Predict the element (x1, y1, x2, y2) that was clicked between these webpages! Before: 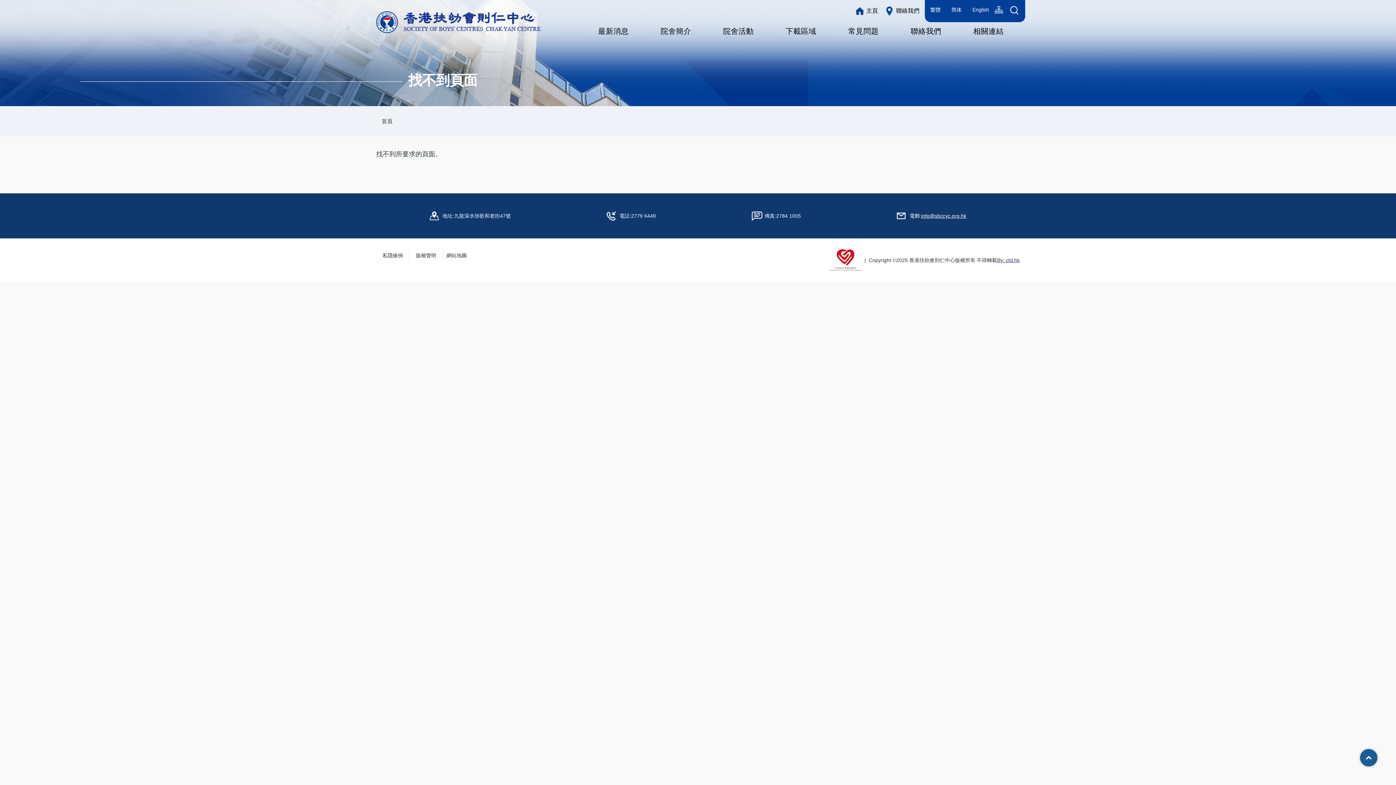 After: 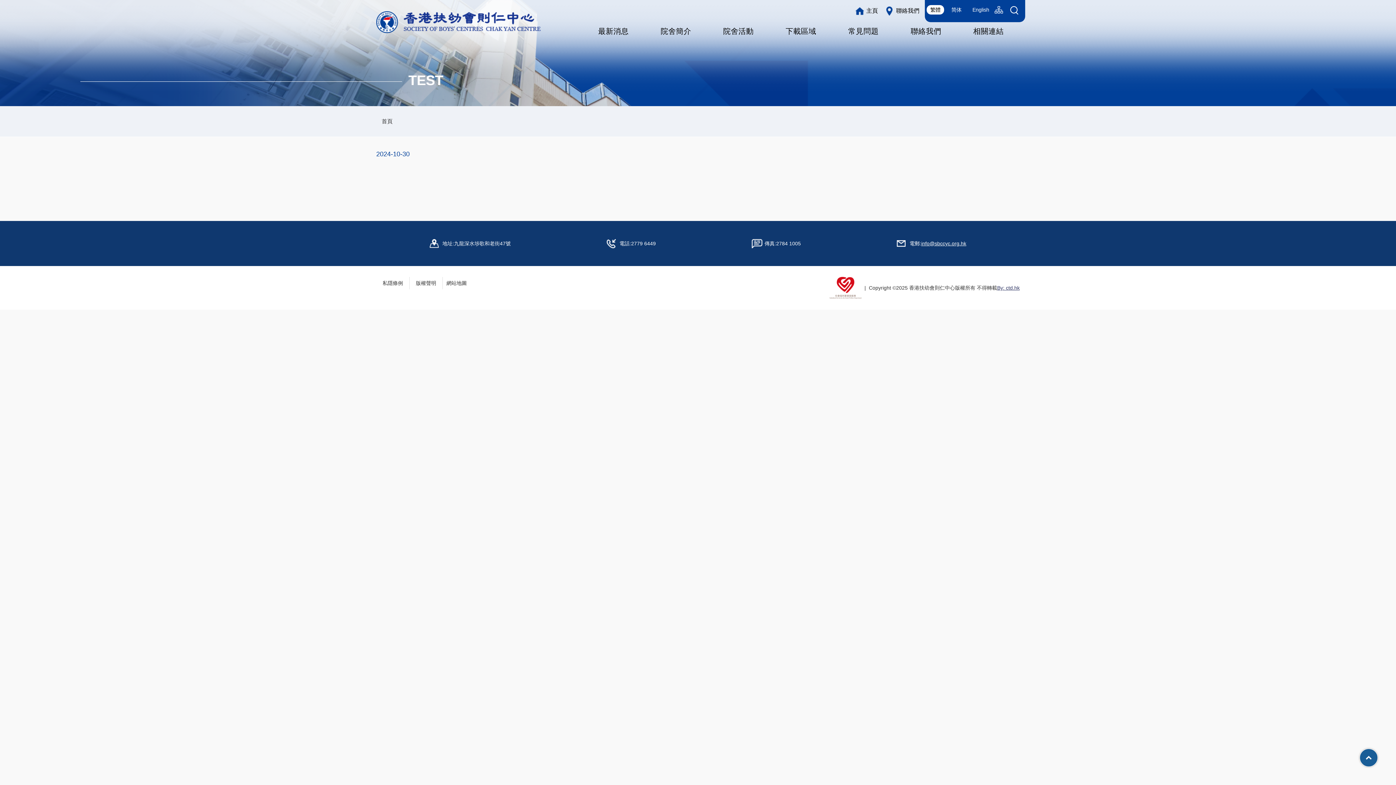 Action: bbox: (412, 249, 440, 261) label: 版權聲明